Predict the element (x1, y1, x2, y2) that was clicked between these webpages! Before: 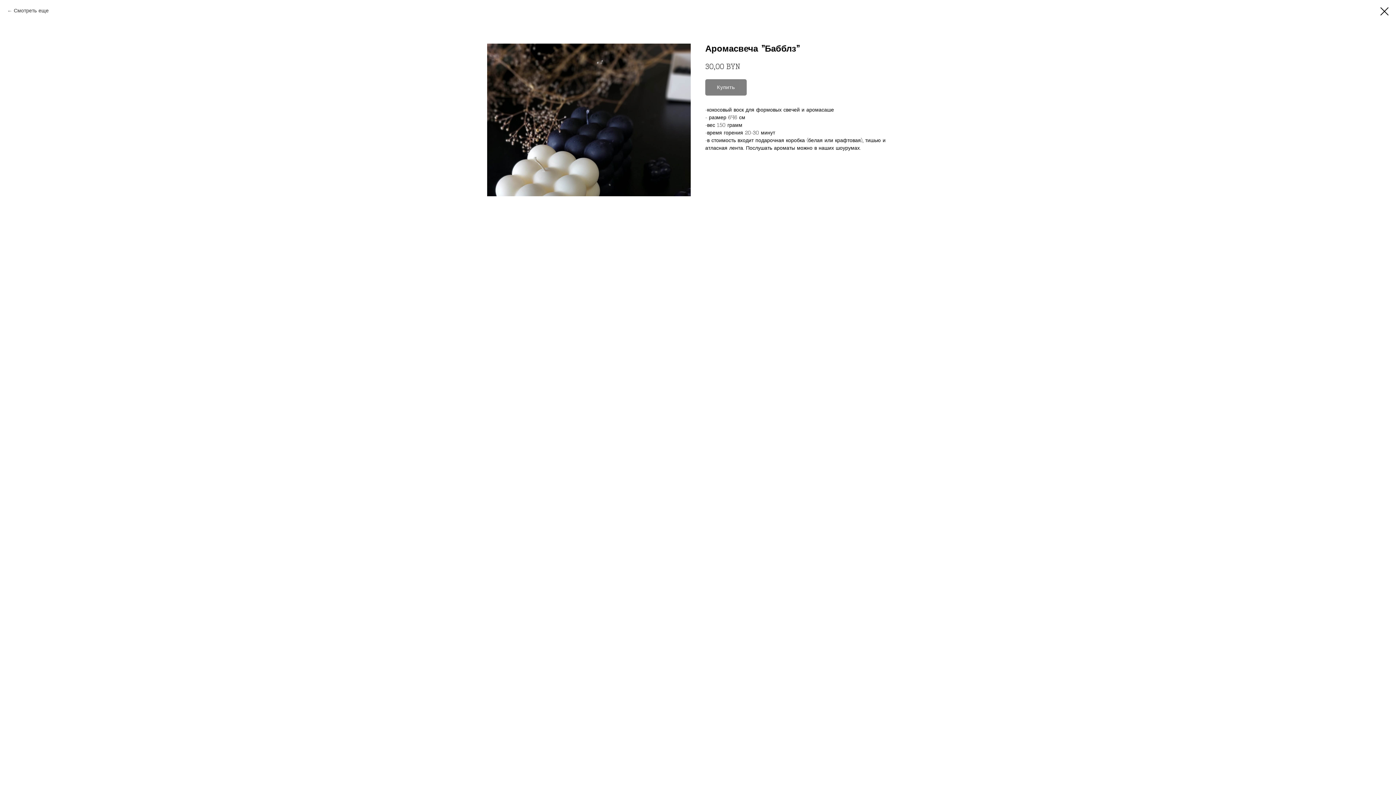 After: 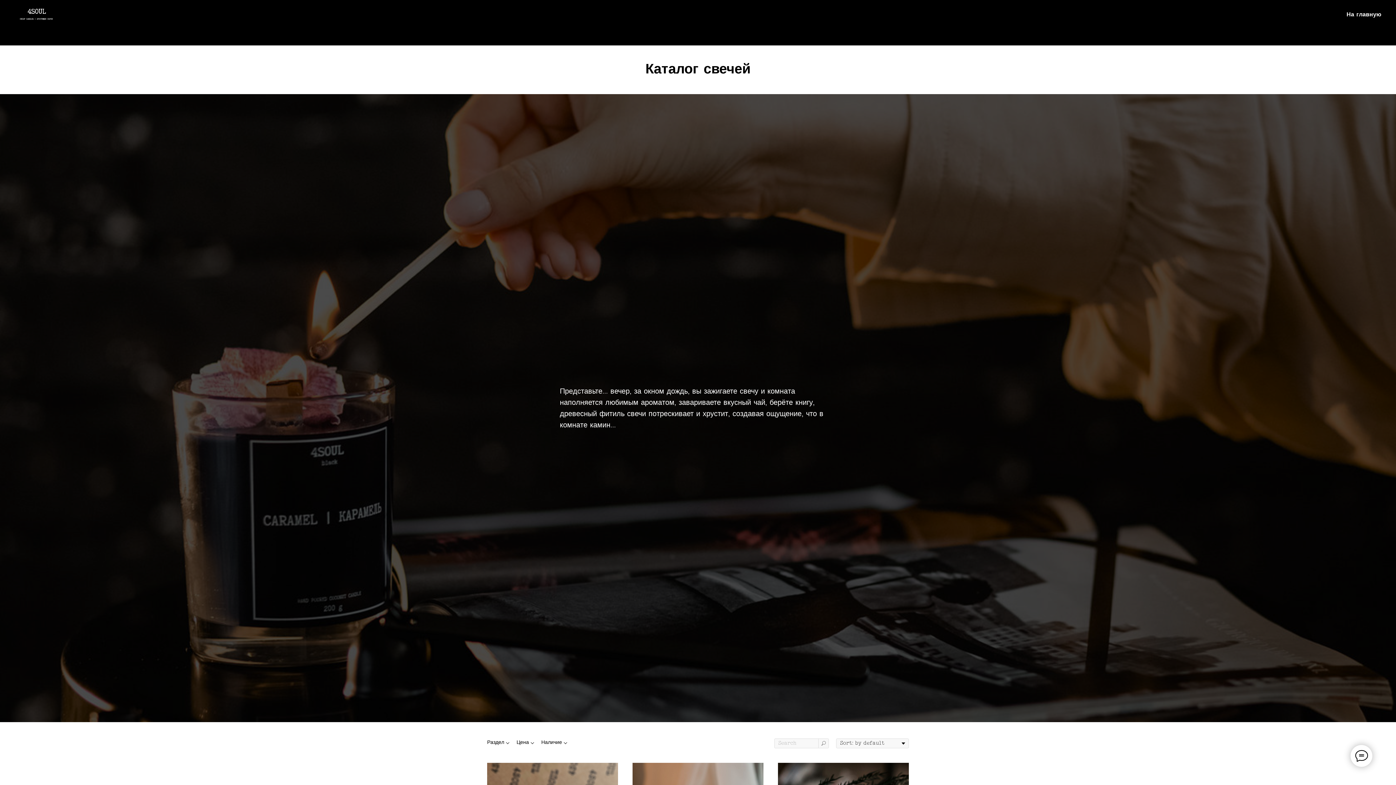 Action: bbox: (7, 7, 48, 14) label: Смотреть еще